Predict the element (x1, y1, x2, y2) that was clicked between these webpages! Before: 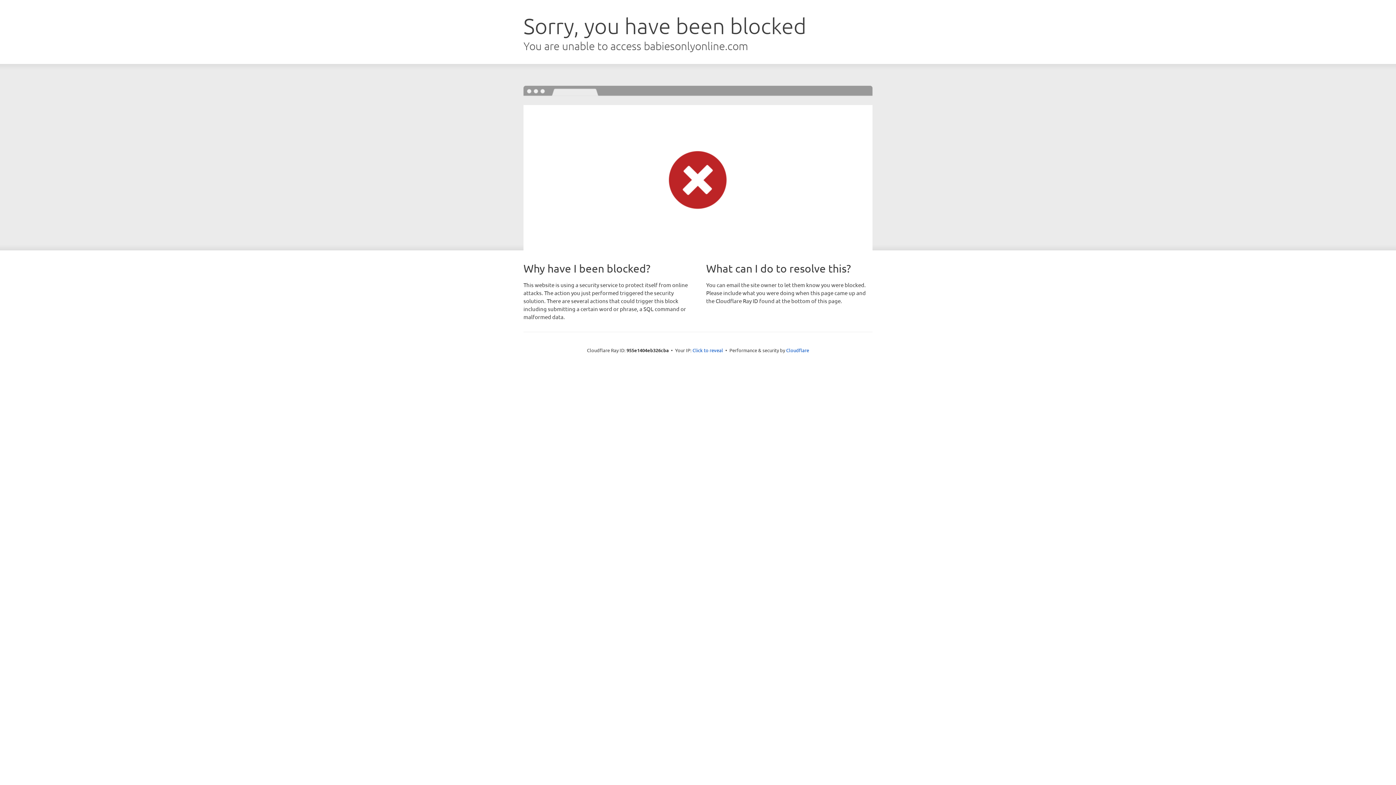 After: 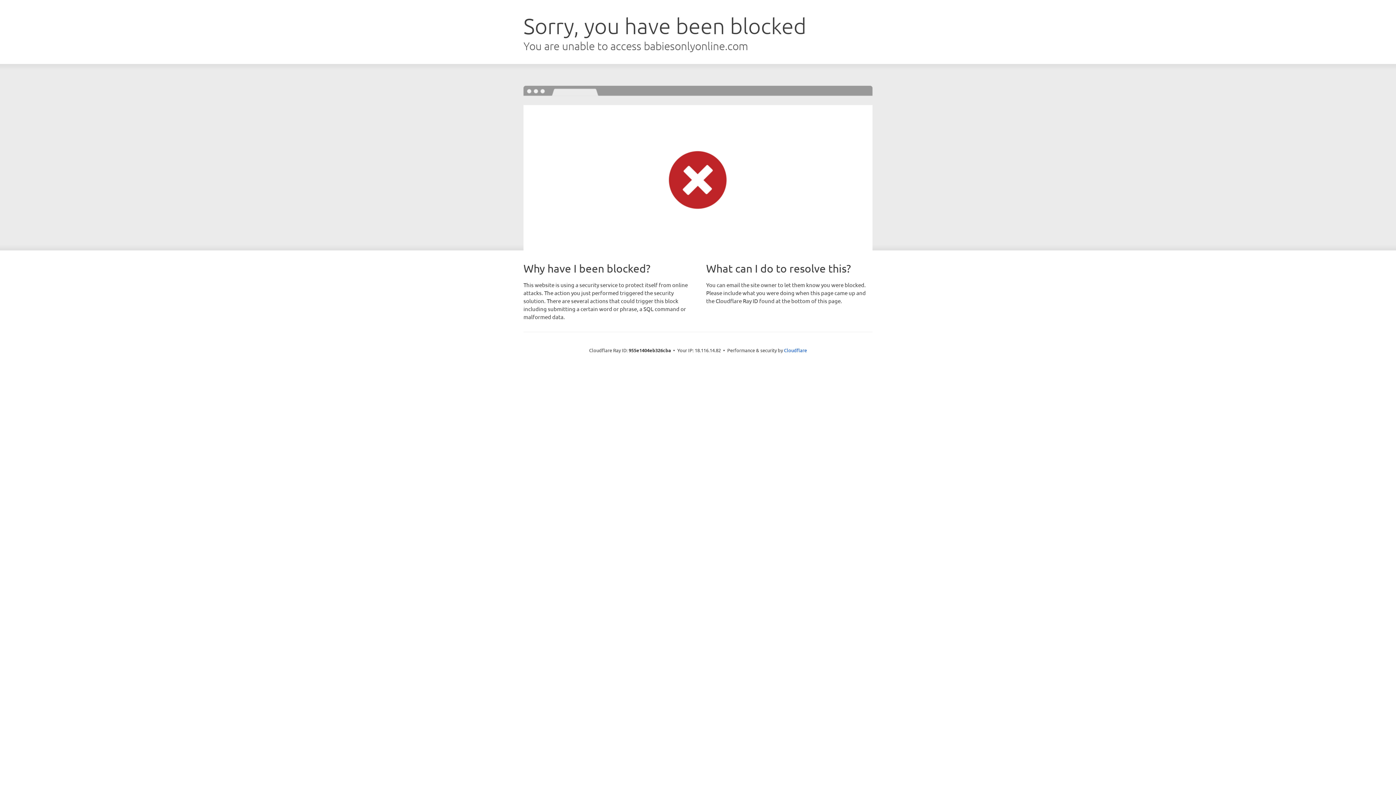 Action: label: Click to reveal bbox: (692, 346, 723, 353)